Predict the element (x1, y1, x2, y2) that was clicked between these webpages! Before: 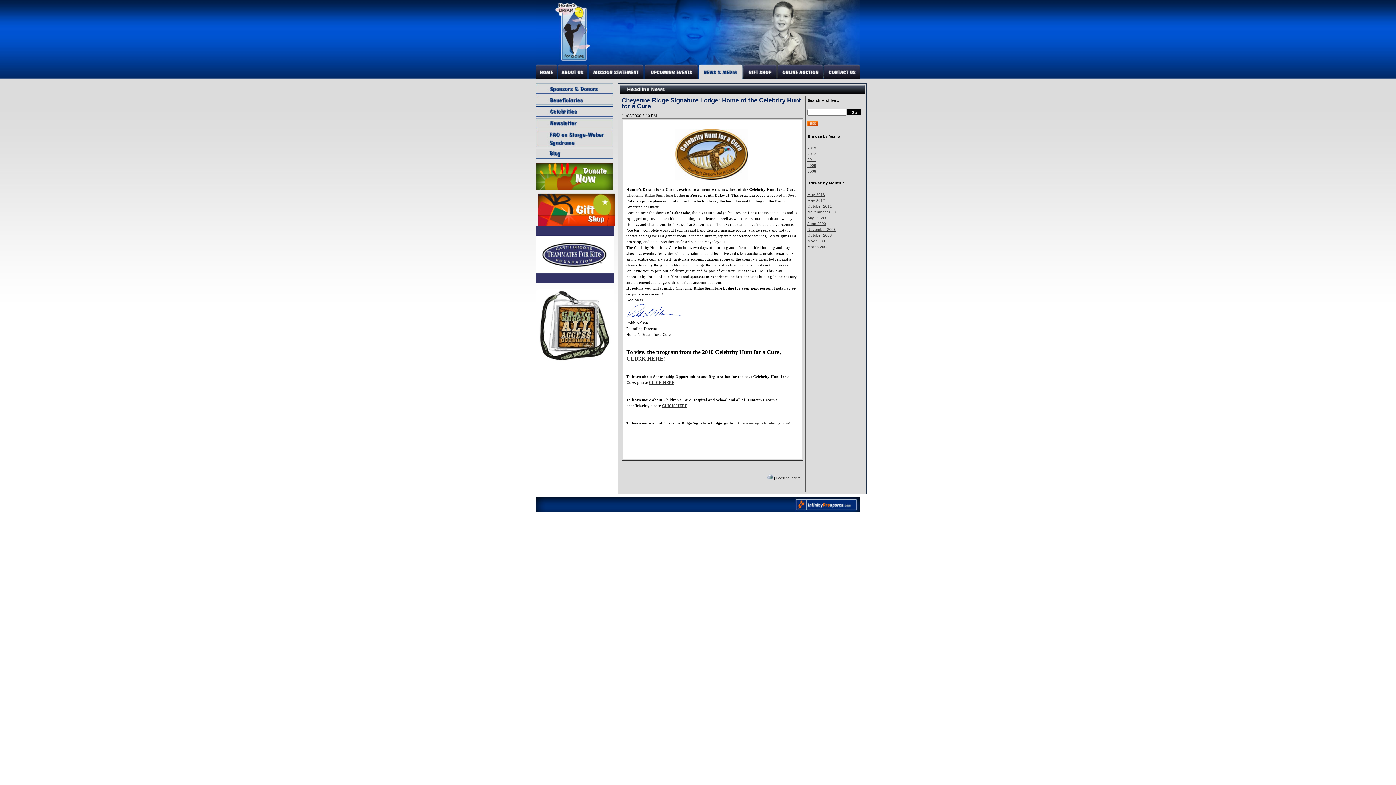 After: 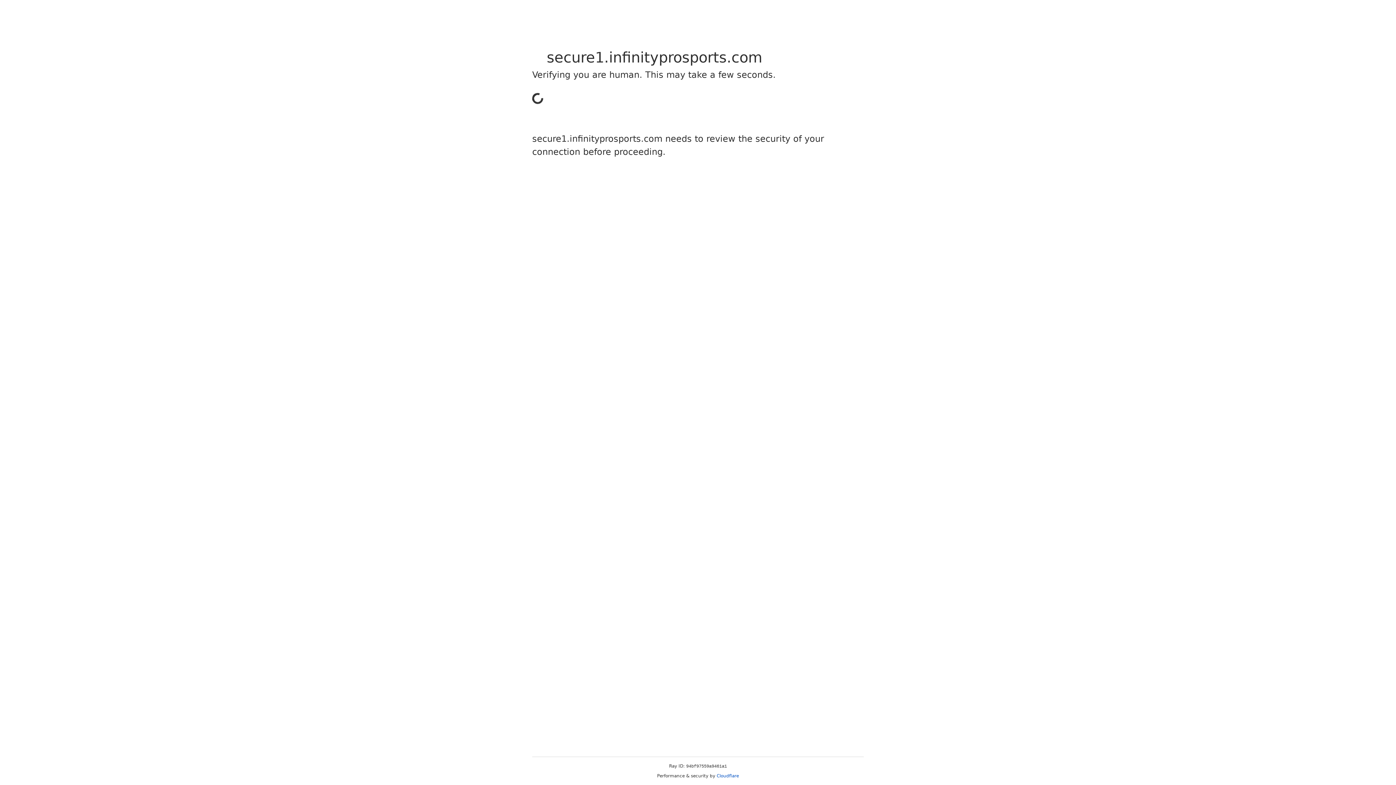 Action: bbox: (777, 74, 823, 79)